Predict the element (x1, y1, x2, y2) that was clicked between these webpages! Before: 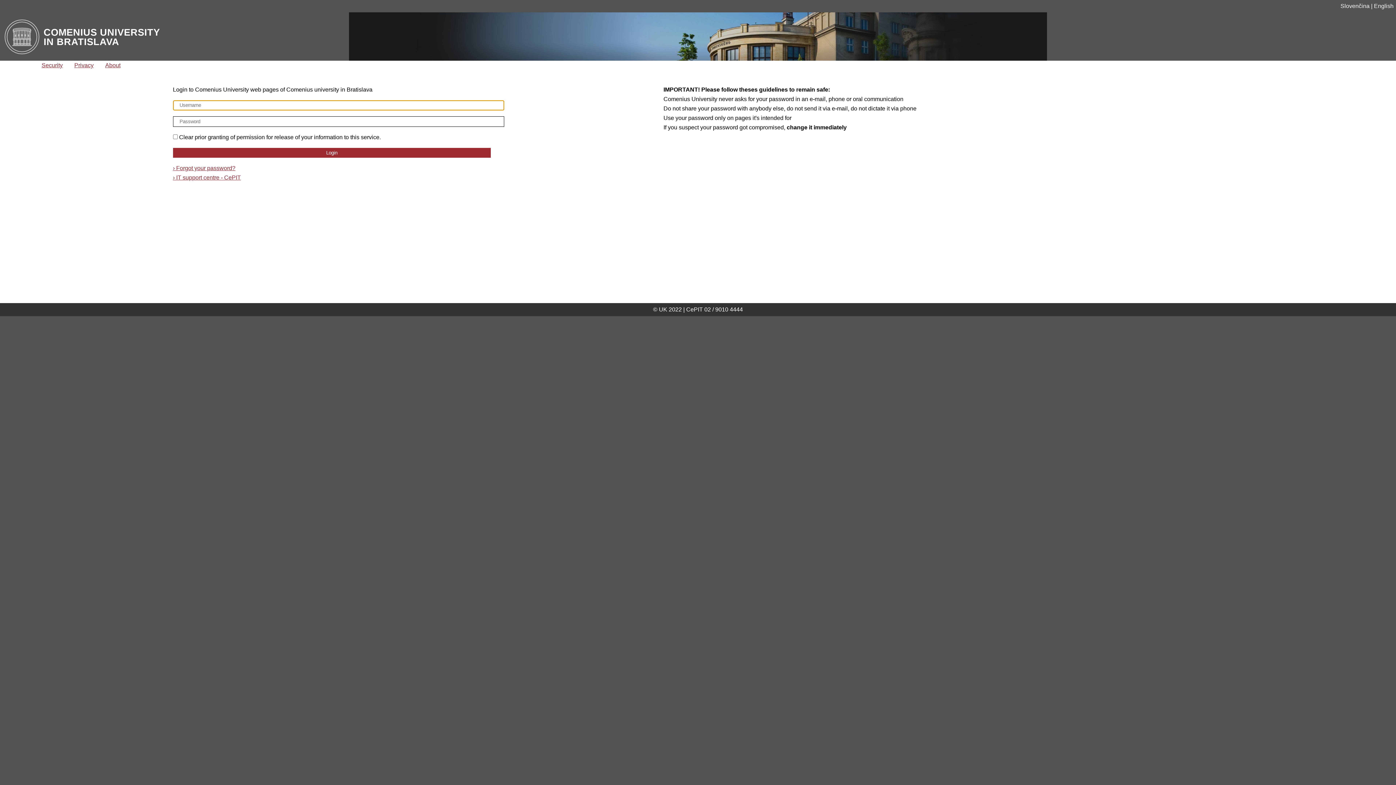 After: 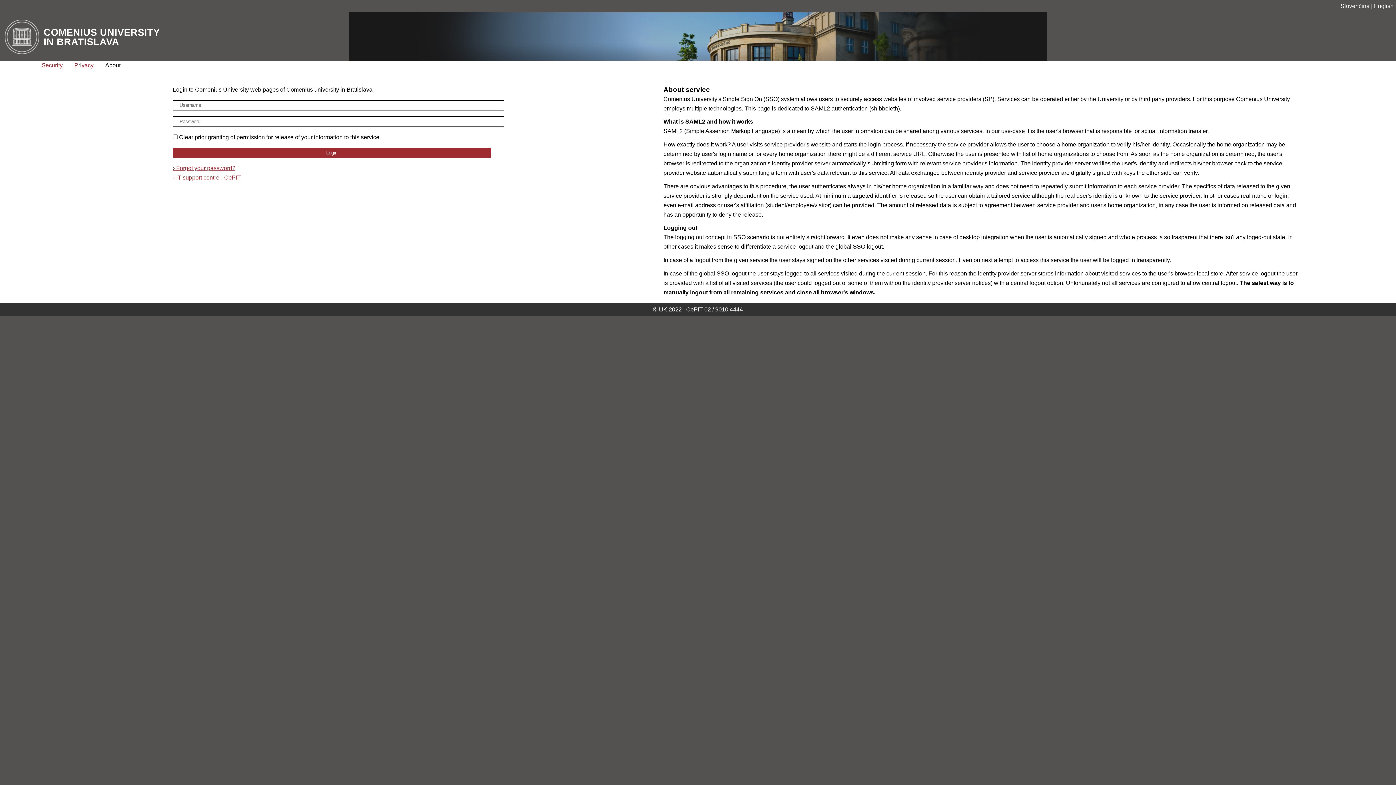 Action: bbox: (105, 60, 120, 70) label: About